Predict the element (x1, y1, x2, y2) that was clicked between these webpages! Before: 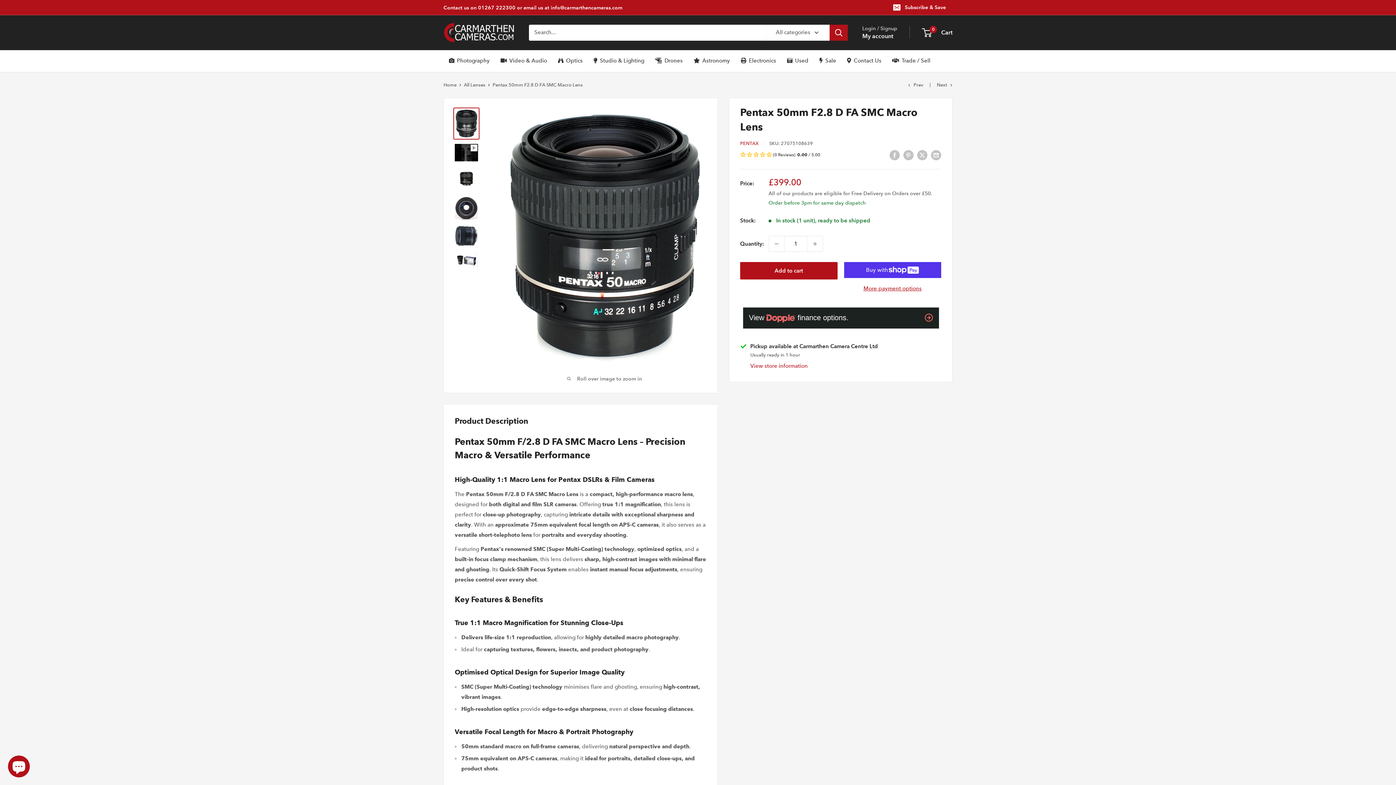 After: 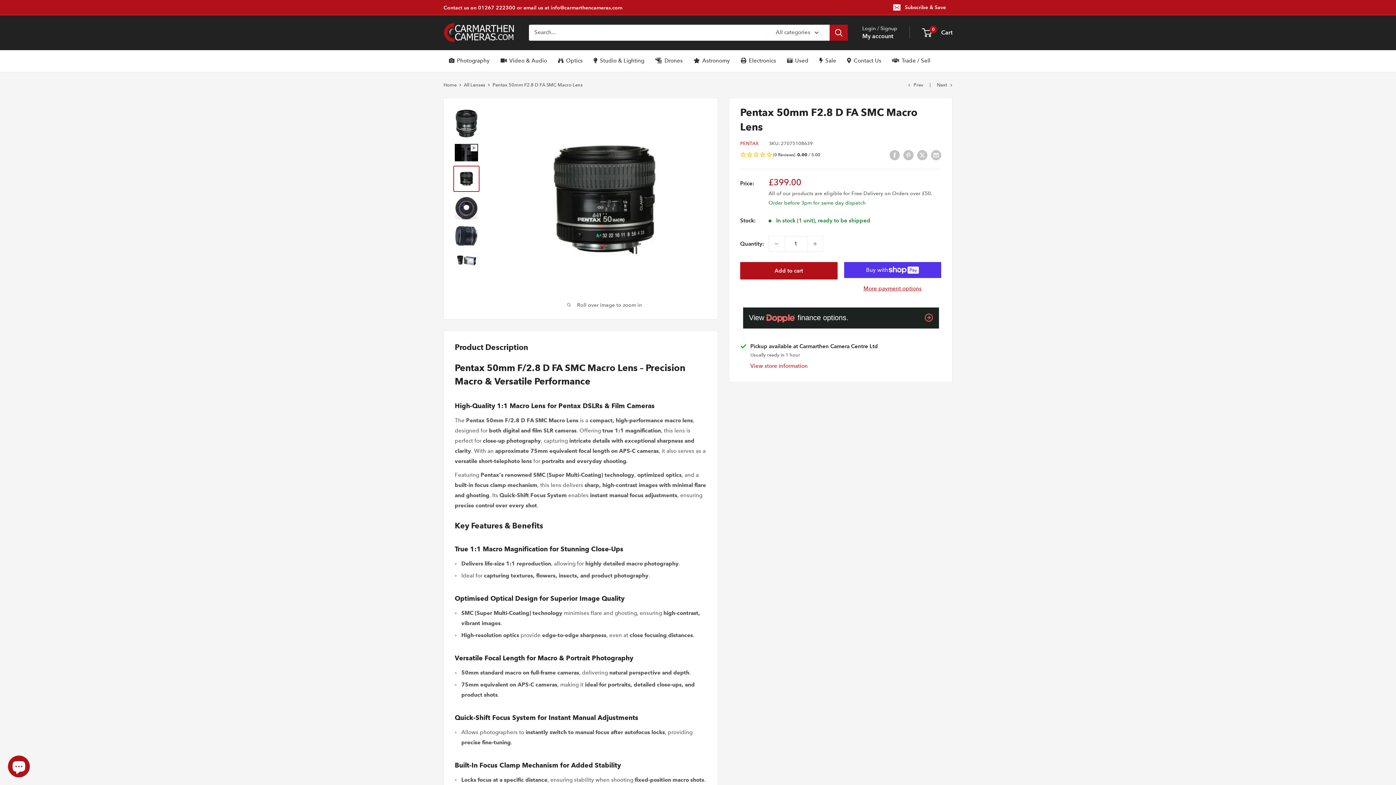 Action: bbox: (453, 165, 479, 191)